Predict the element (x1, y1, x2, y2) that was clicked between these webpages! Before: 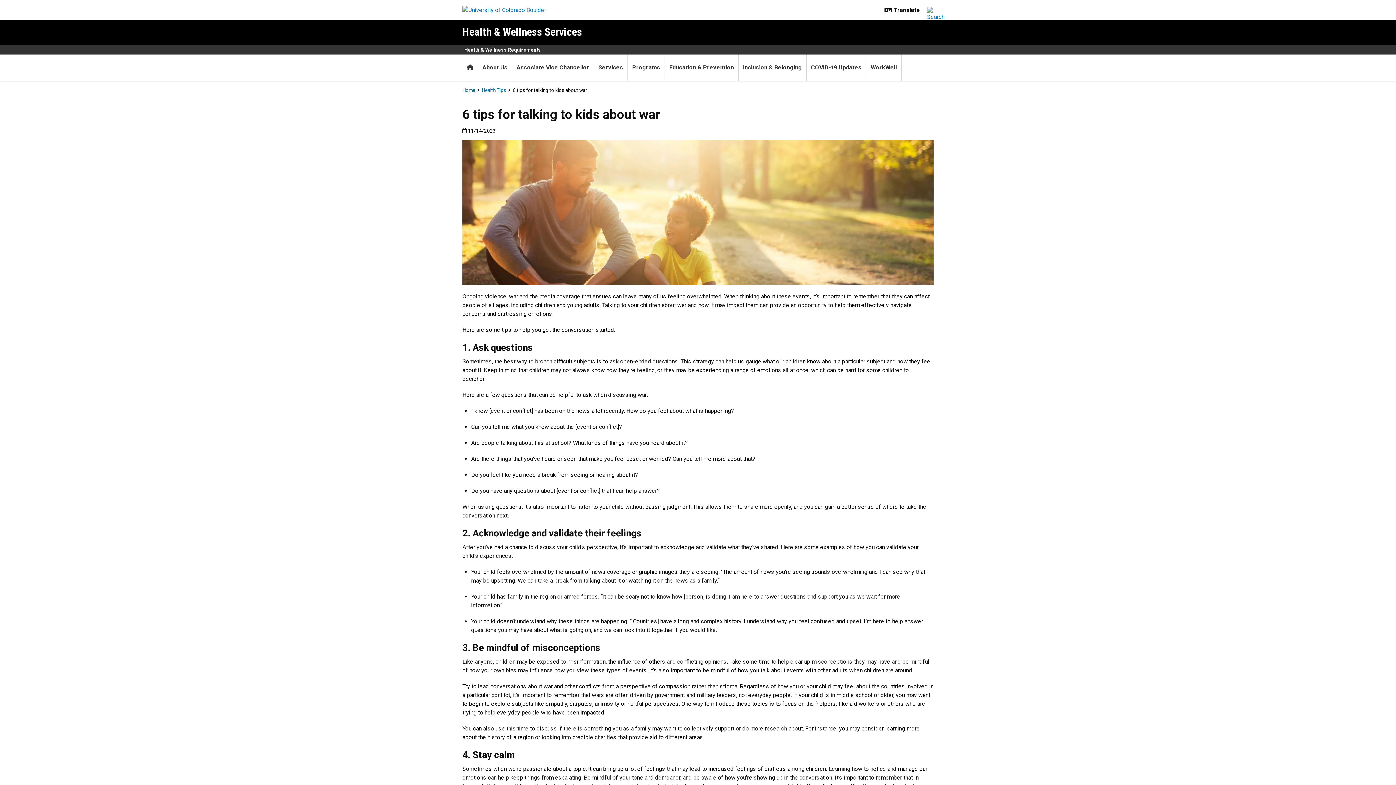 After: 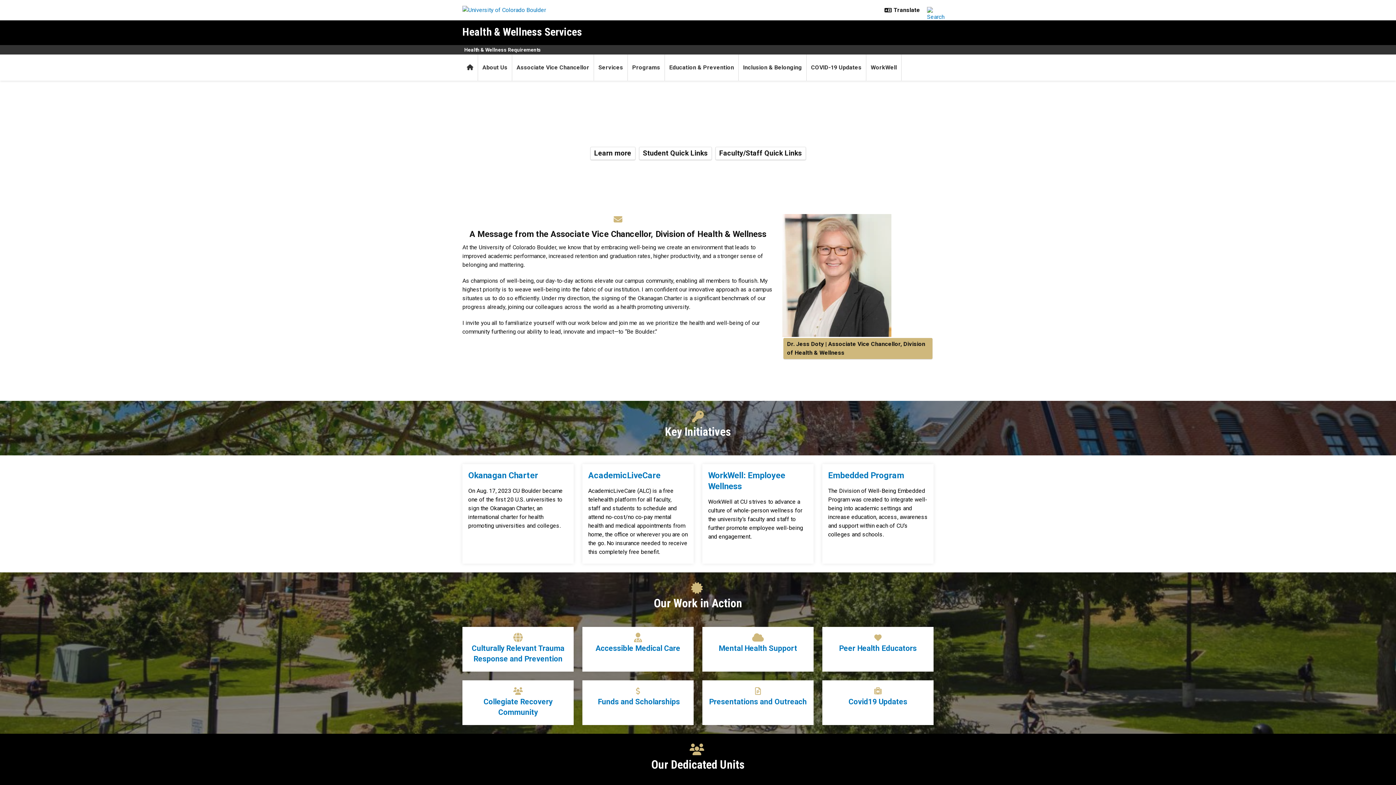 Action: label: Health & Wellness Services bbox: (462, 25, 582, 38)